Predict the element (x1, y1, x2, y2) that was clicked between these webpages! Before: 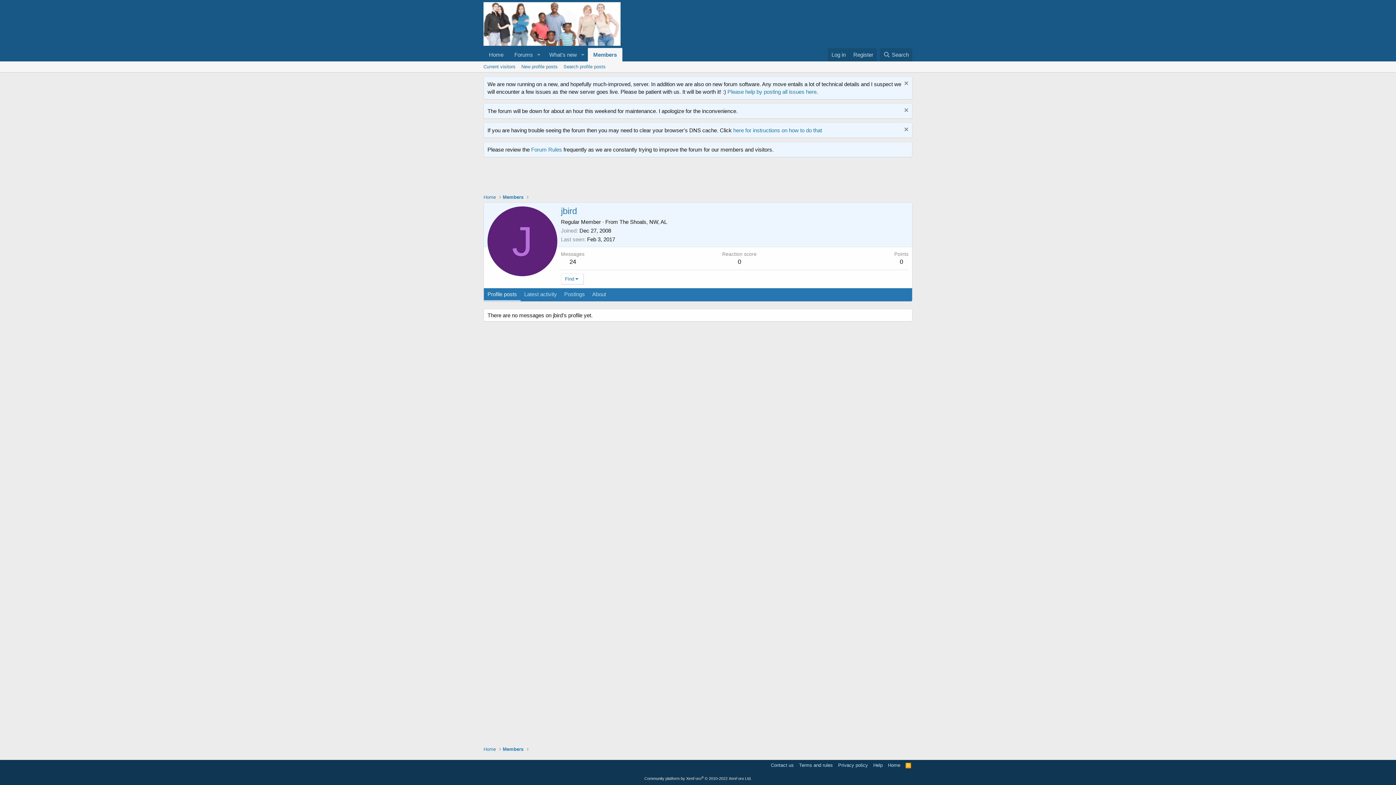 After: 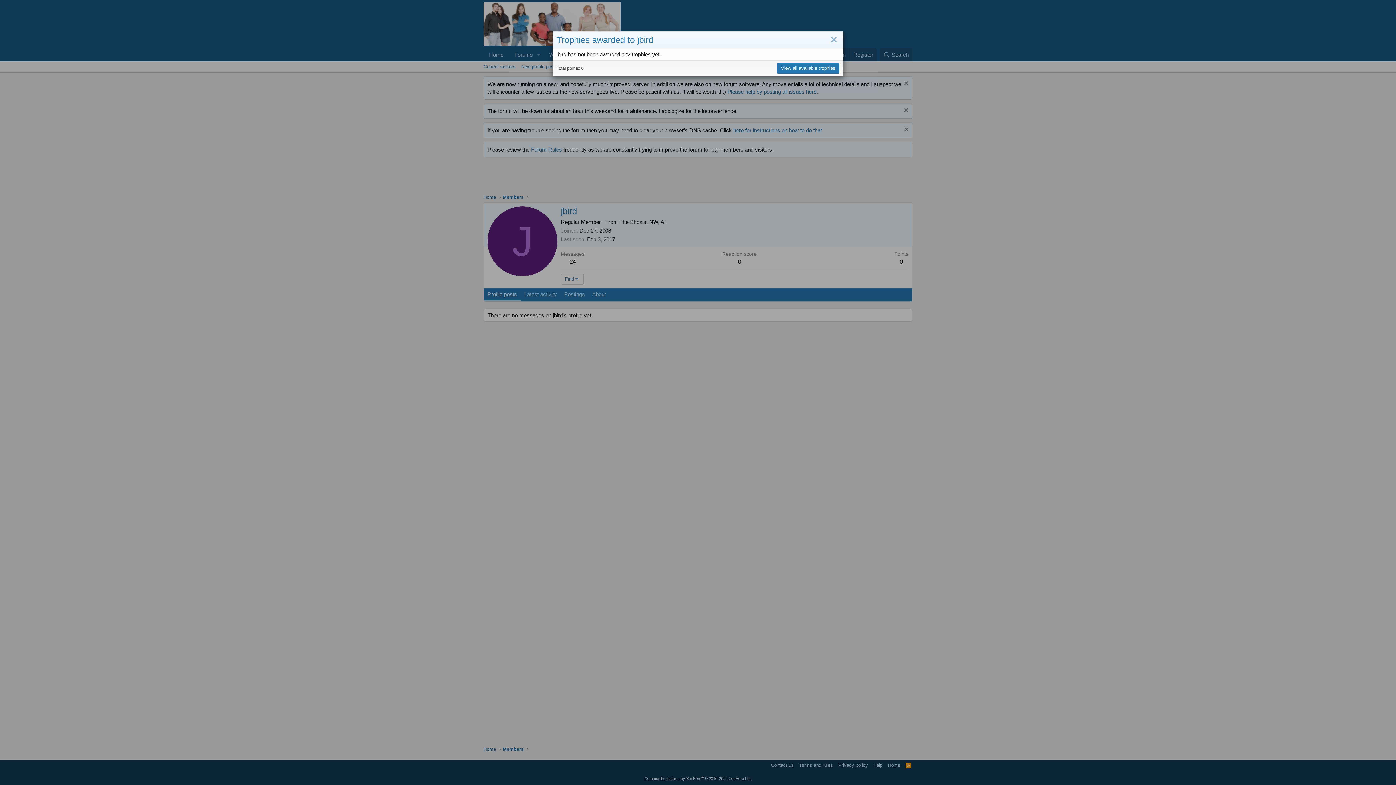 Action: label: 0 bbox: (900, 258, 903, 265)